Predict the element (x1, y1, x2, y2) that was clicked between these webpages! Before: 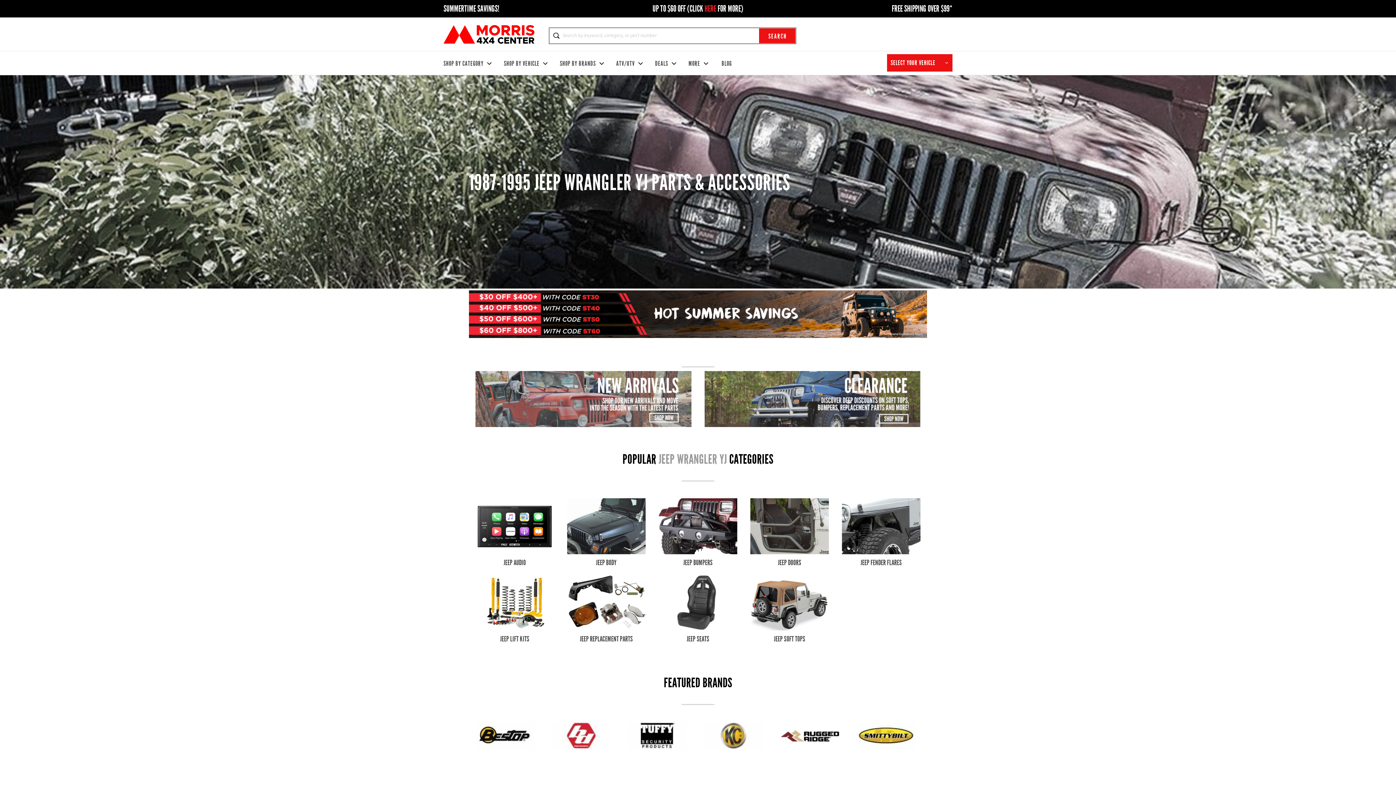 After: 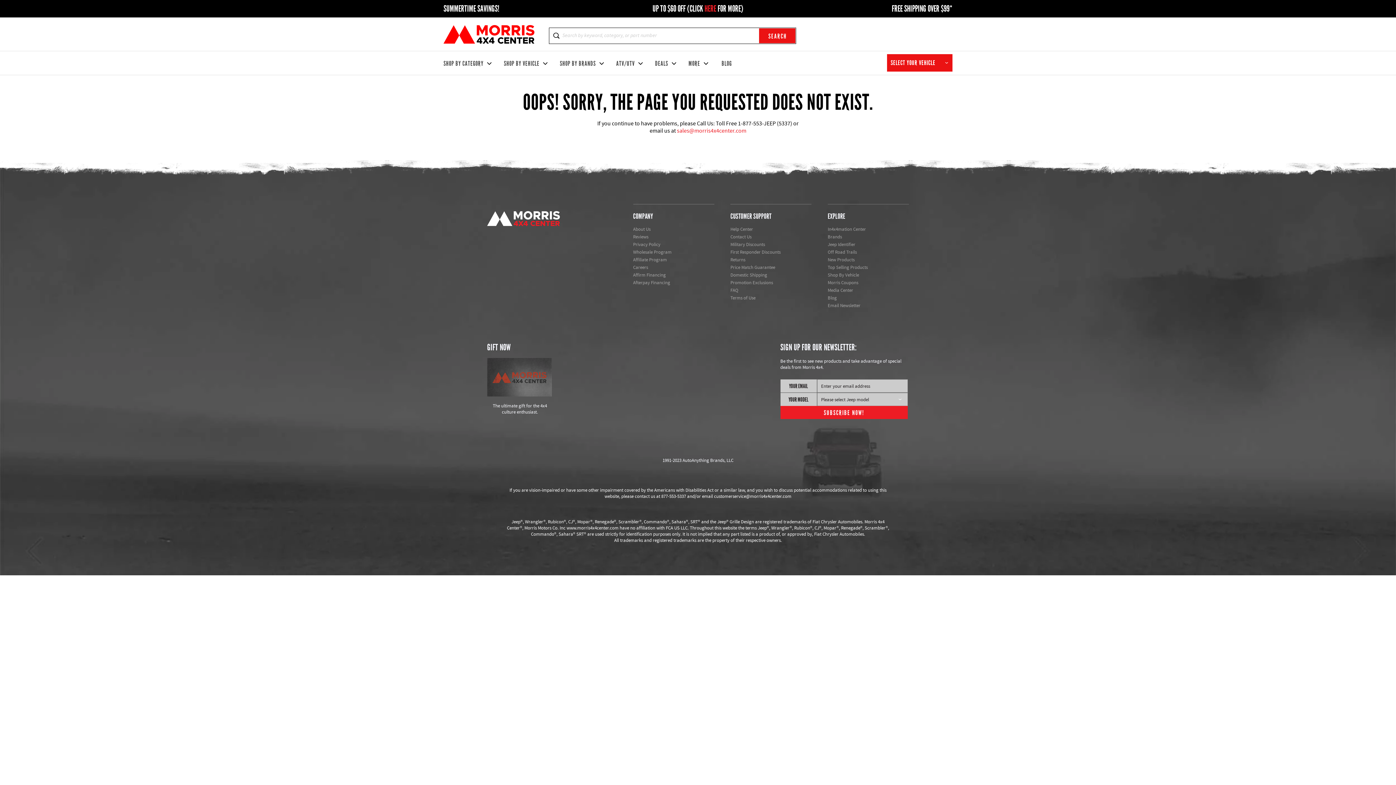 Action: bbox: (475, 625, 554, 632)